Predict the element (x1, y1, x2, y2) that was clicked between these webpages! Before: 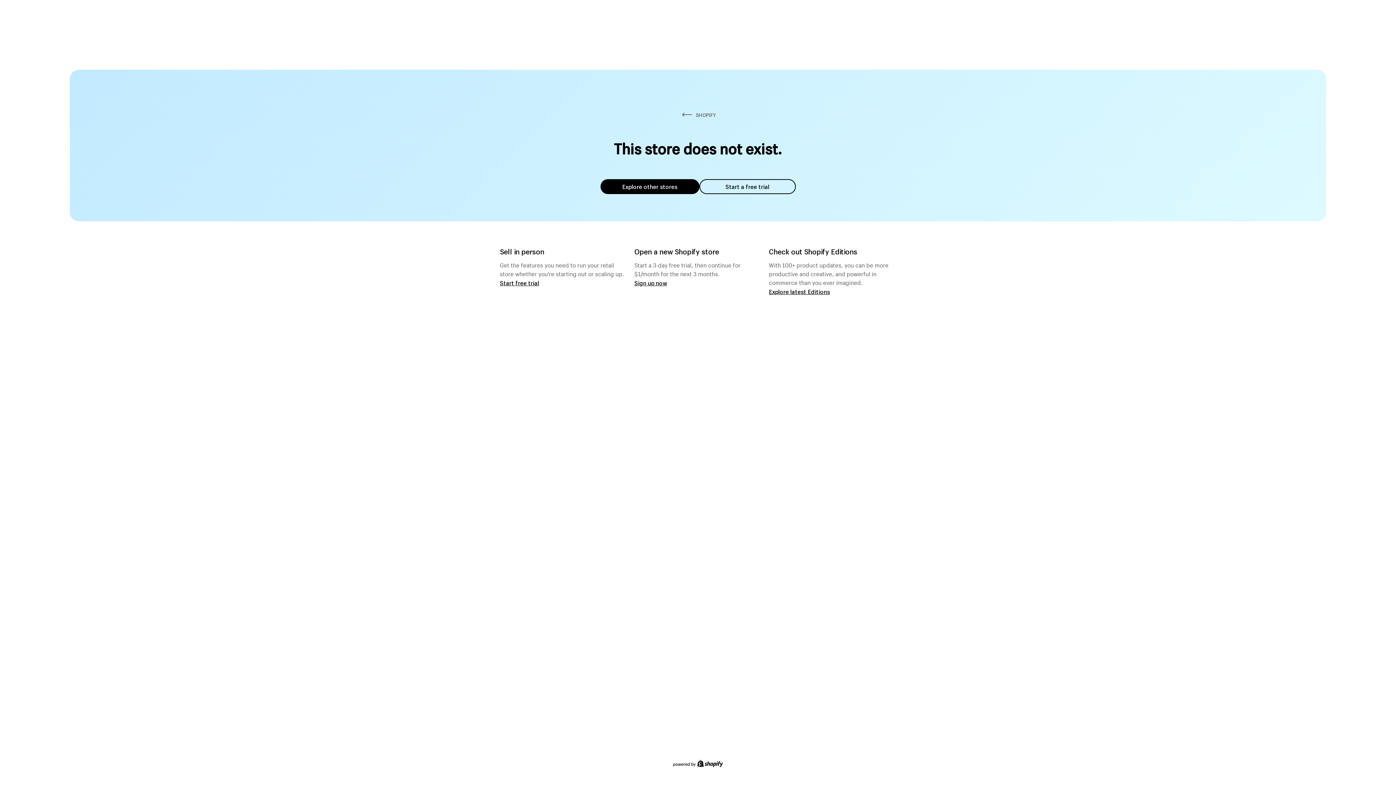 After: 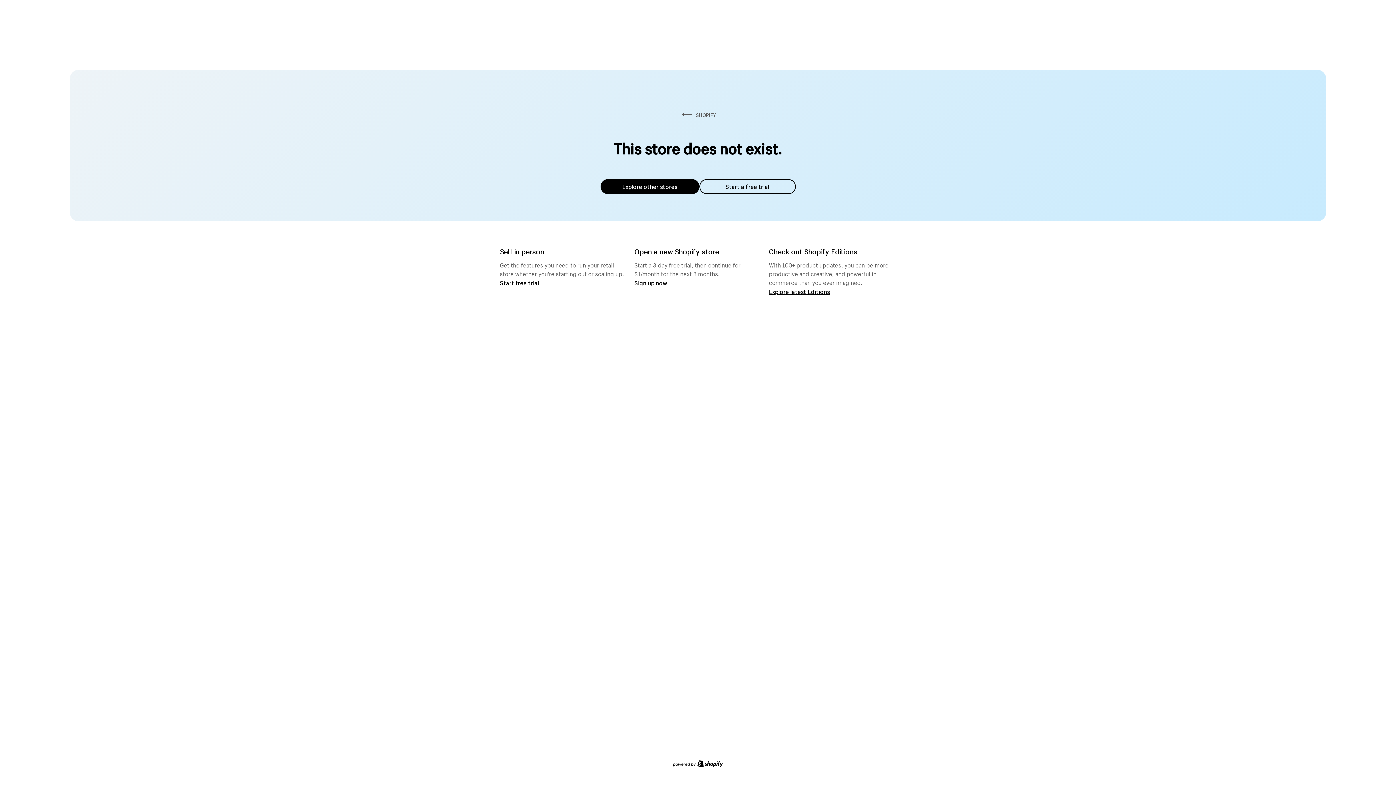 Action: label: Explore other stores bbox: (600, 179, 699, 194)